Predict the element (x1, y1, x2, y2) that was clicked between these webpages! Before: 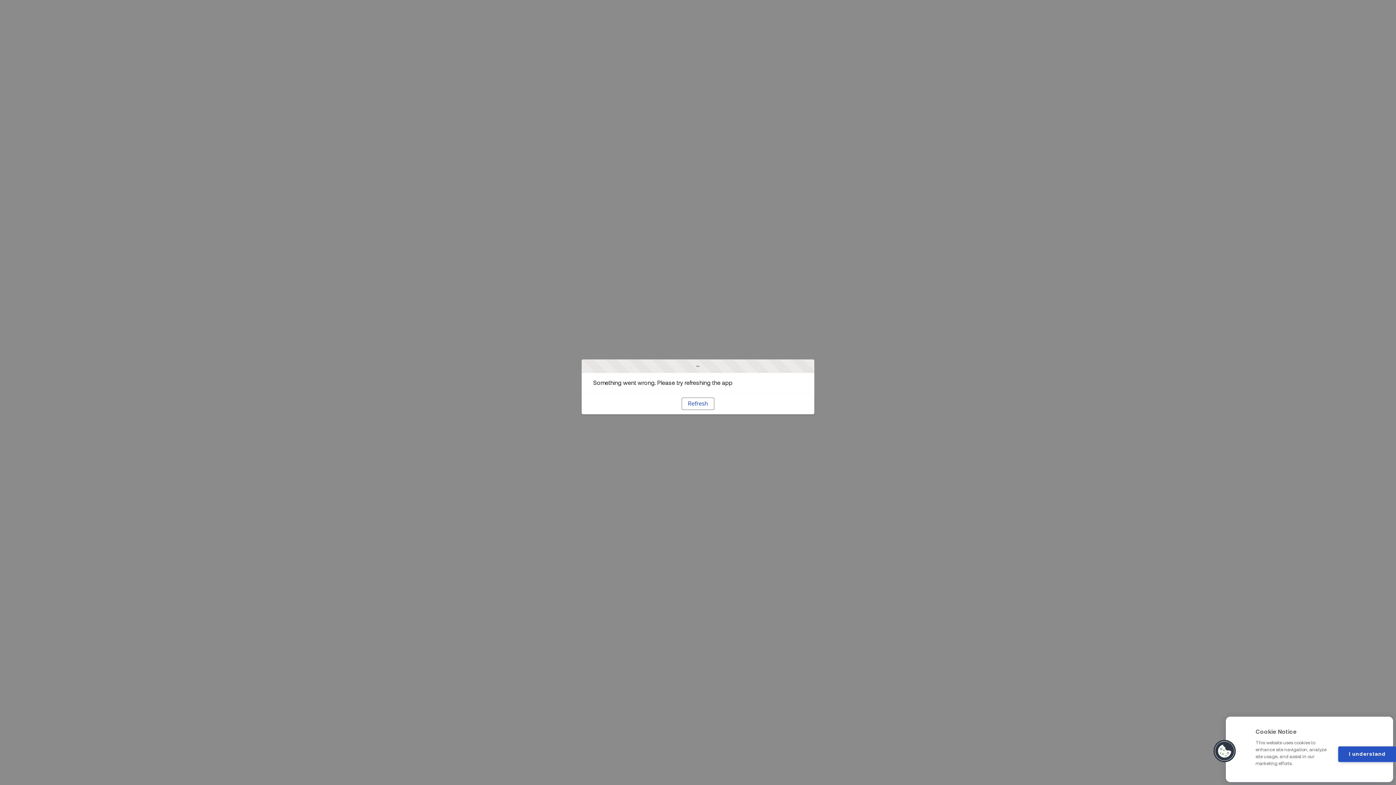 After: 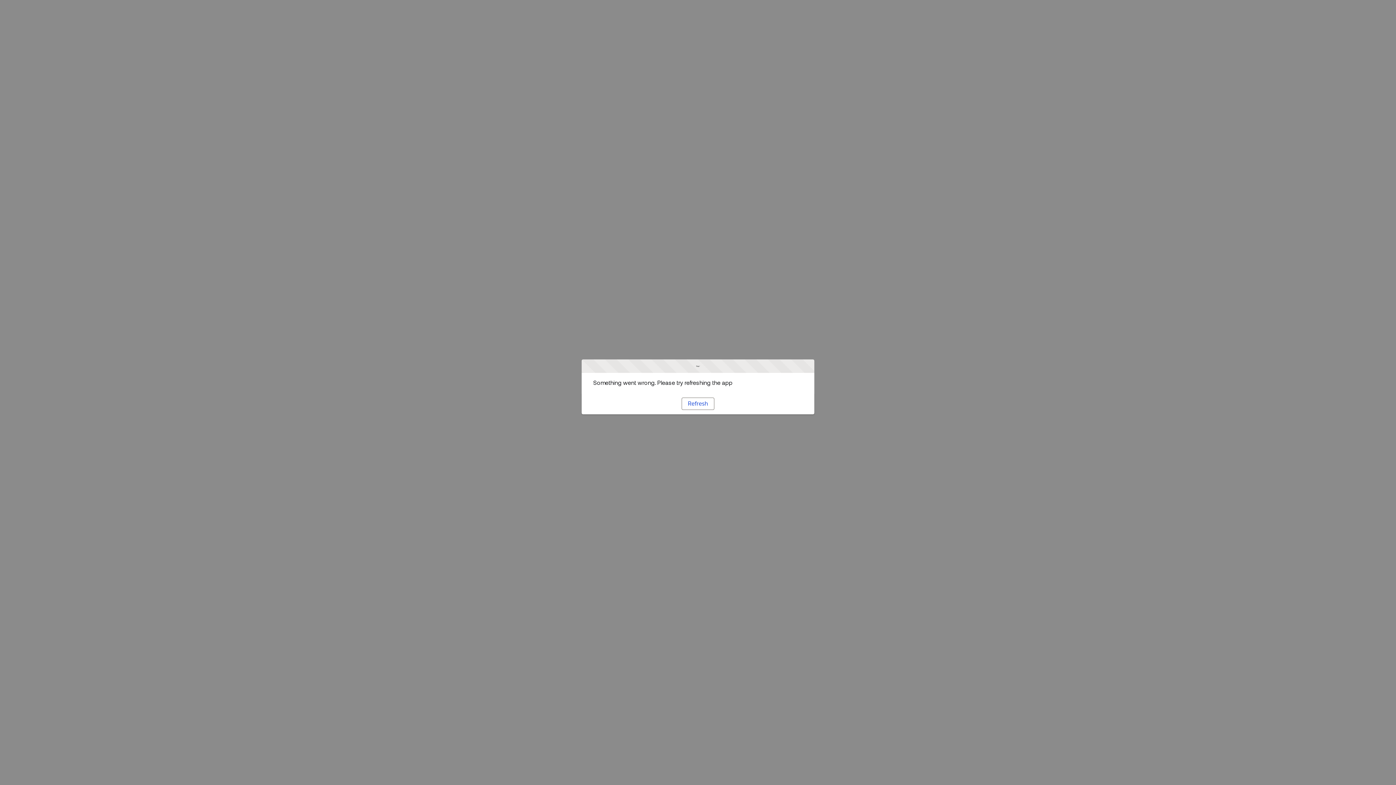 Action: label: I understand bbox: (1338, 746, 1396, 762)